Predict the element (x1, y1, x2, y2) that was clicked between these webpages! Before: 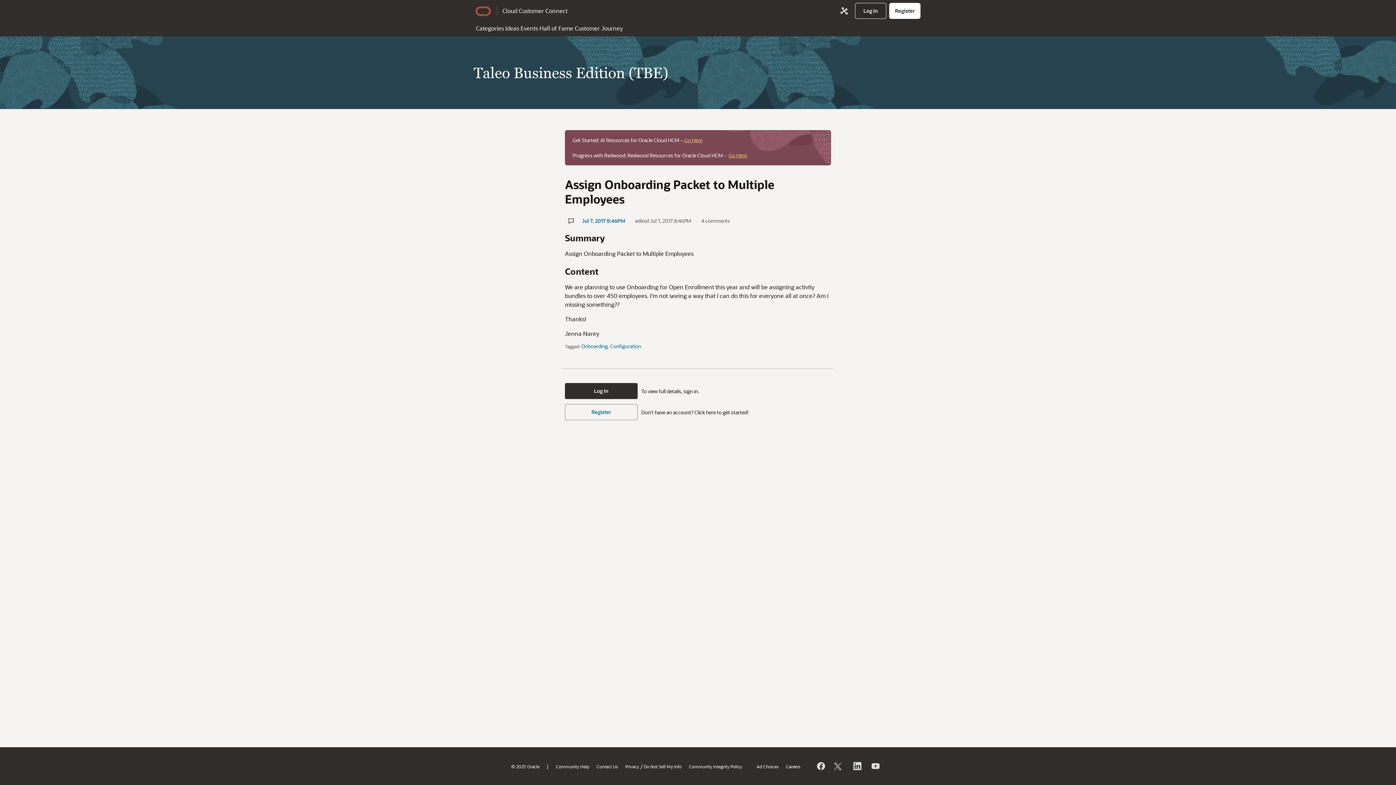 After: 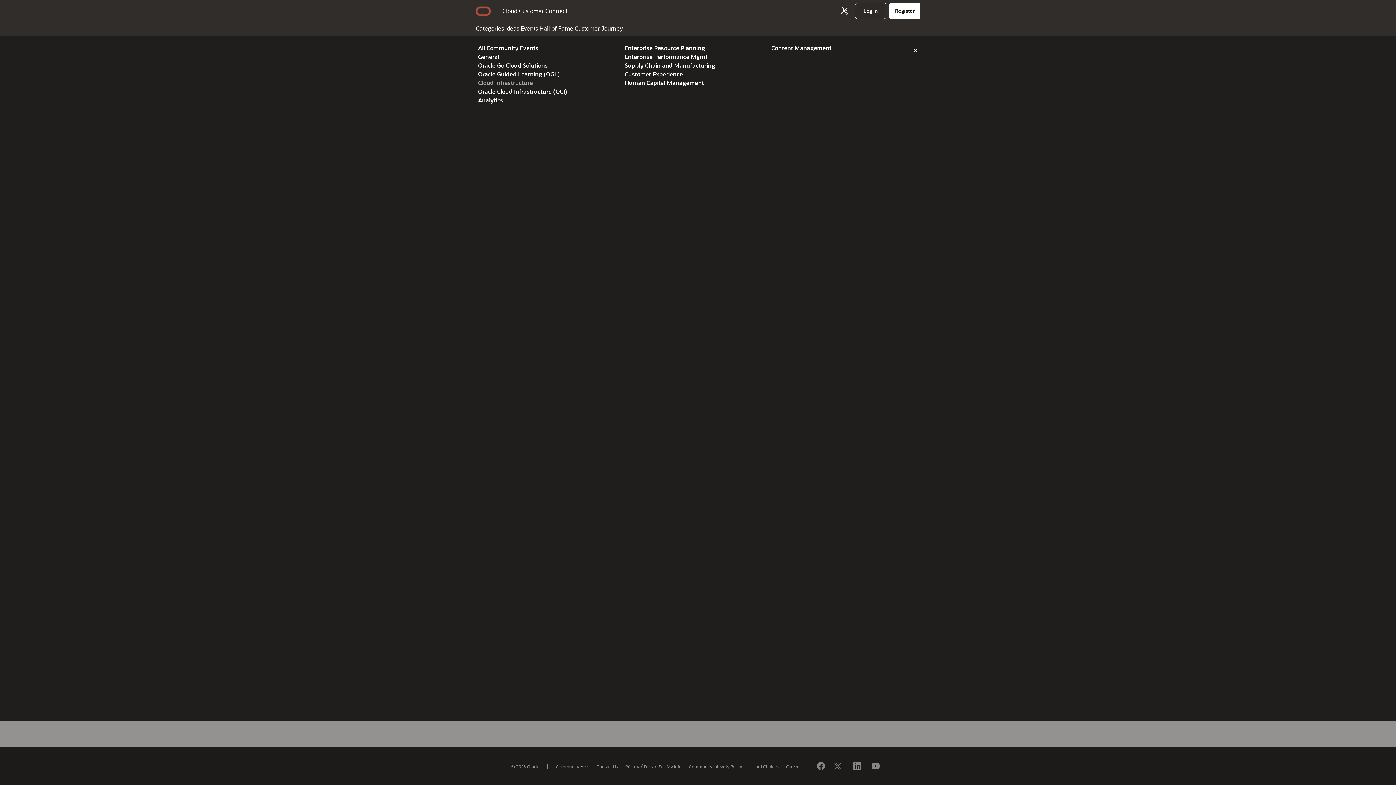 Action: bbox: (520, 21, 538, 33) label: Events